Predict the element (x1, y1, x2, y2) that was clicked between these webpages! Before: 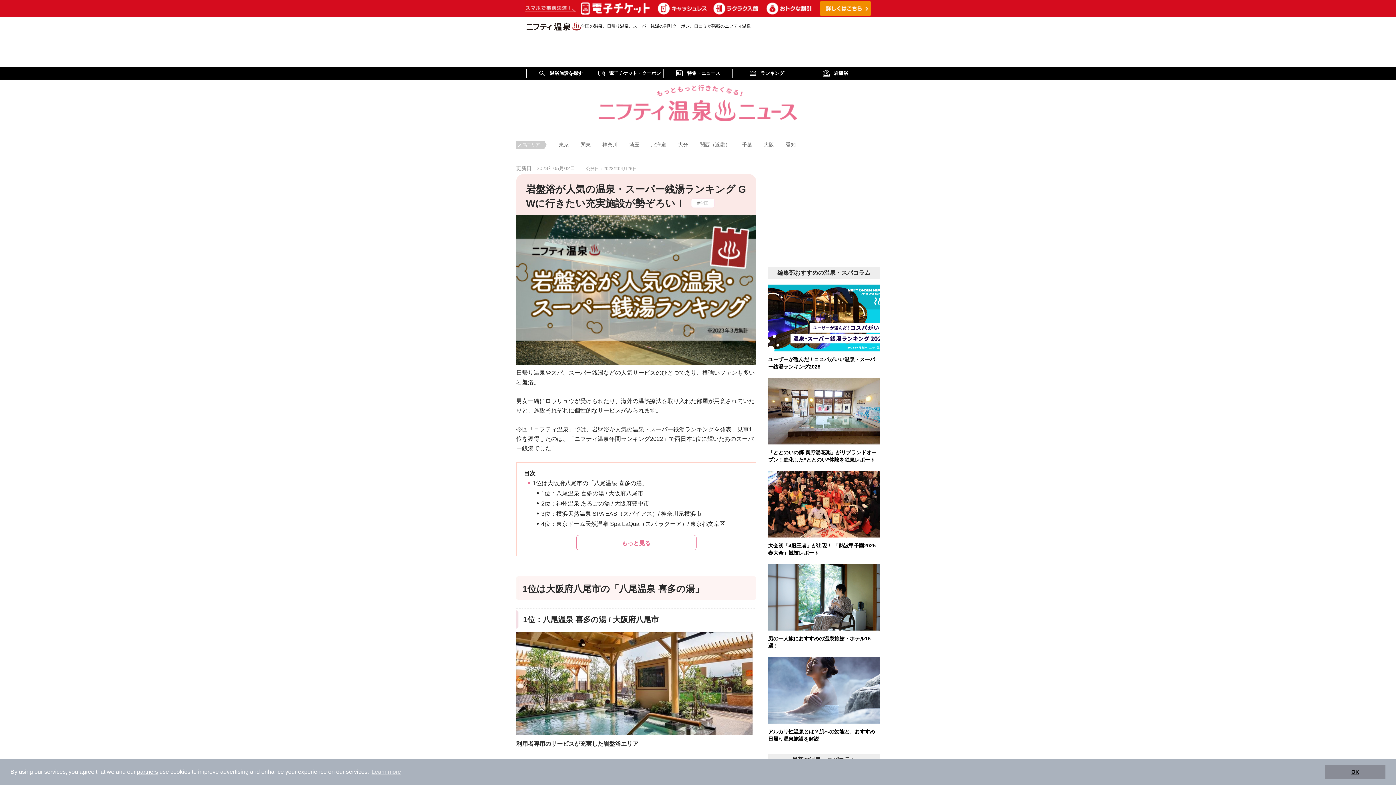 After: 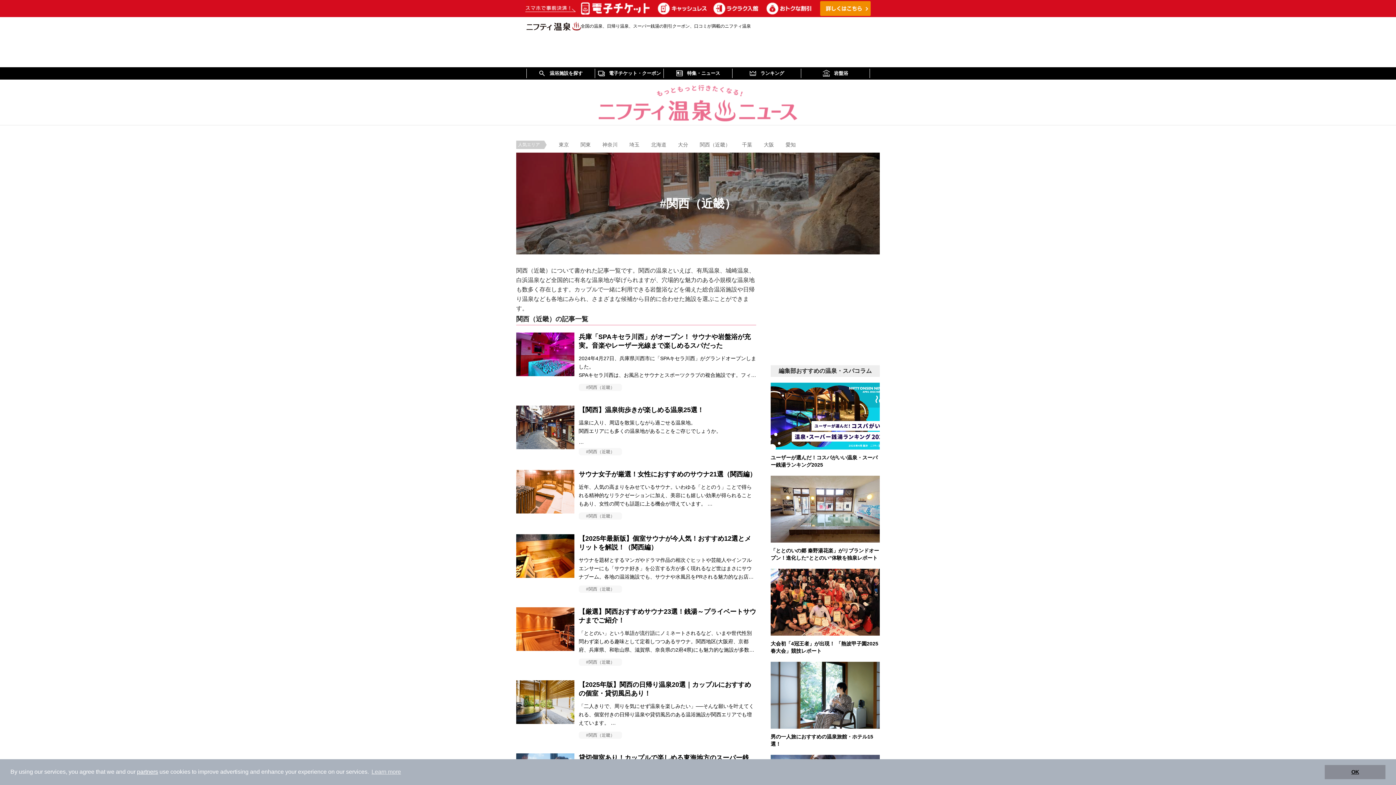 Action: label: 関西（近畿） bbox: (694, 136, 736, 152)